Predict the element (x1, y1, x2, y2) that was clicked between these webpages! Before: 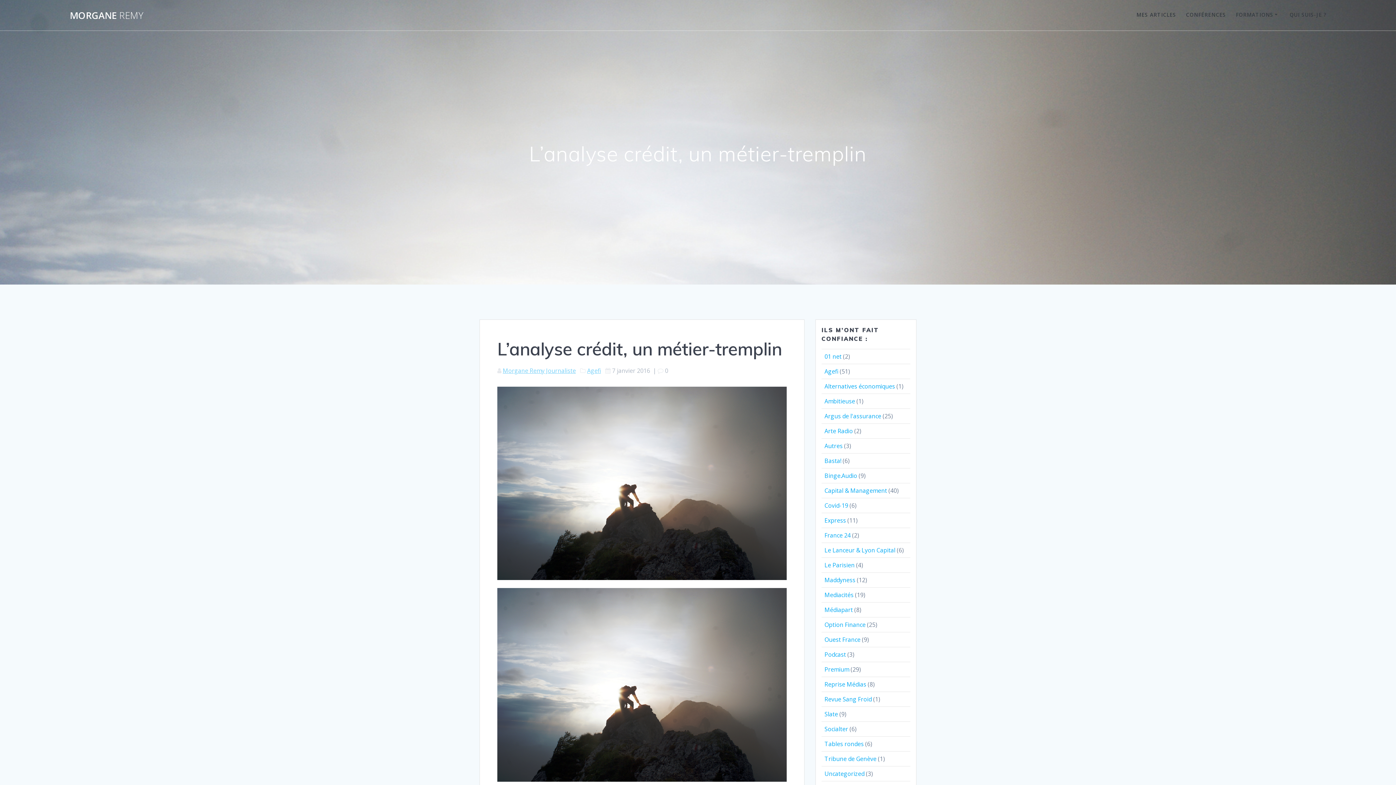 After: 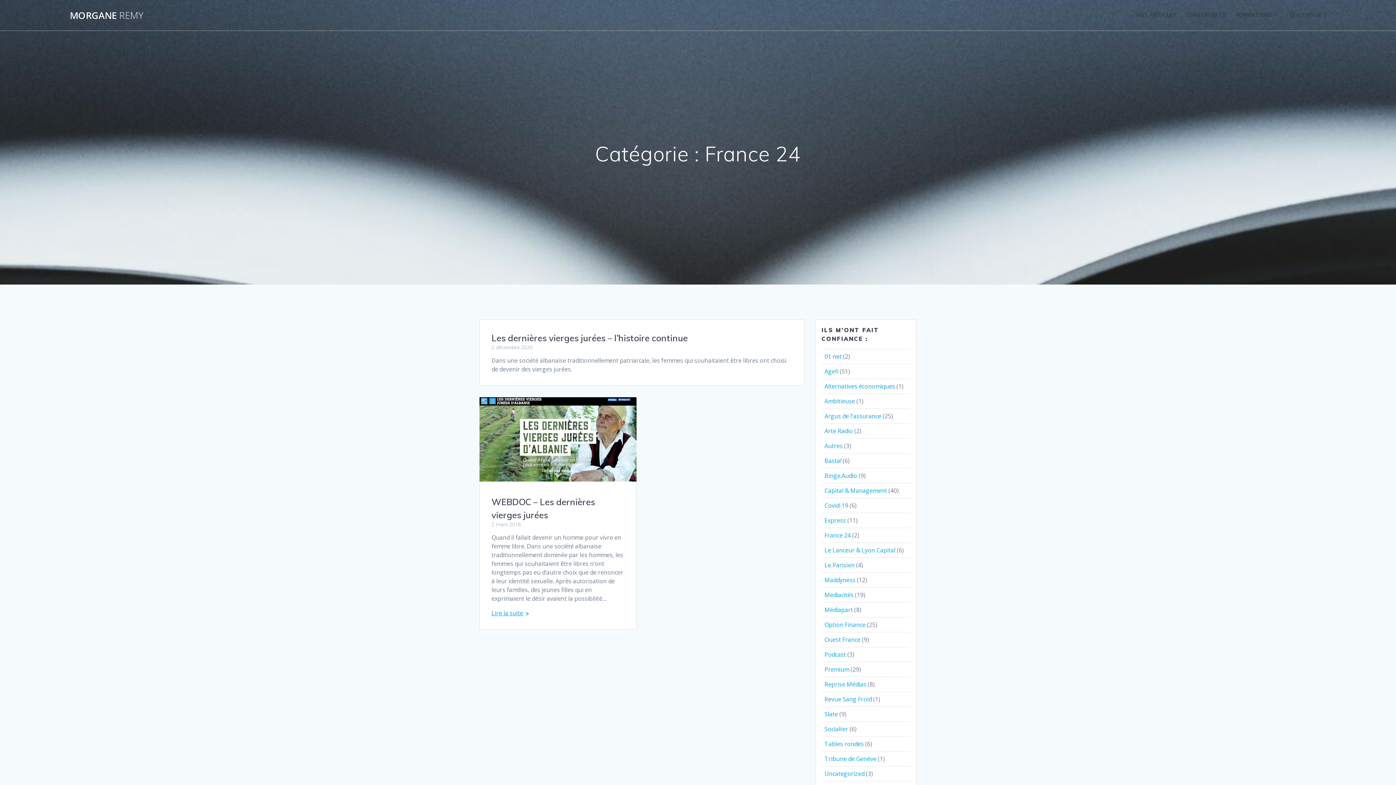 Action: label: France 24 bbox: (824, 531, 850, 539)